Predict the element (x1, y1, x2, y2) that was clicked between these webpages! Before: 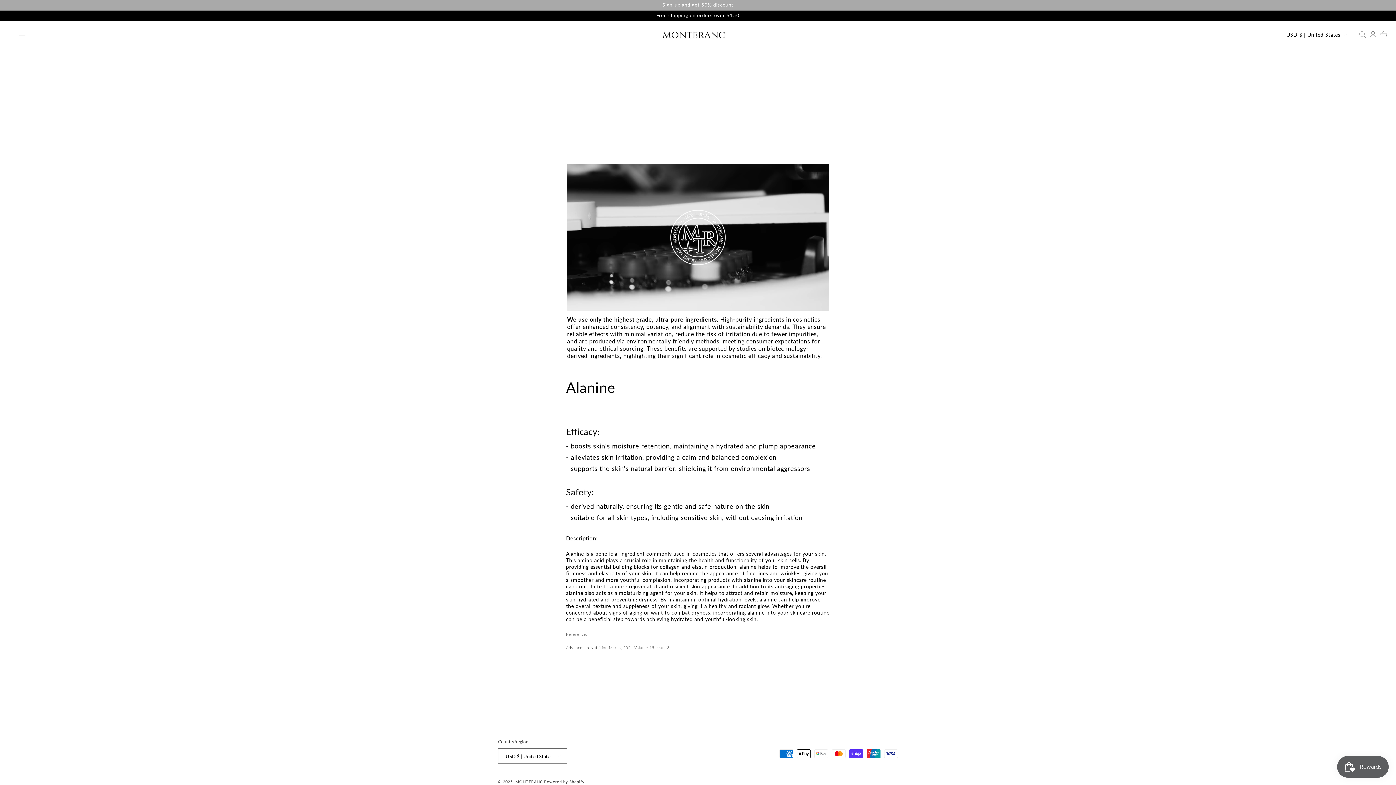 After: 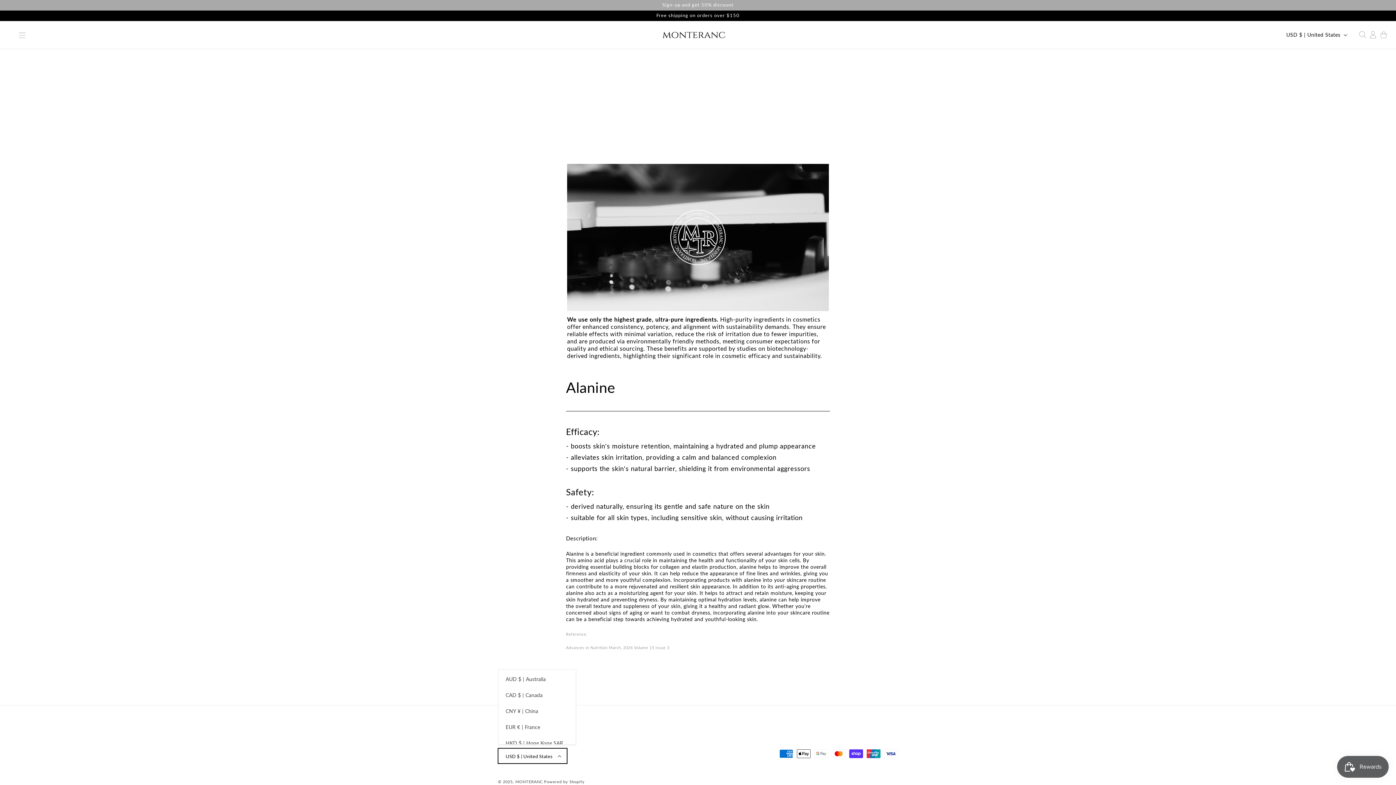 Action: bbox: (498, 748, 567, 764) label: USD $ | United States